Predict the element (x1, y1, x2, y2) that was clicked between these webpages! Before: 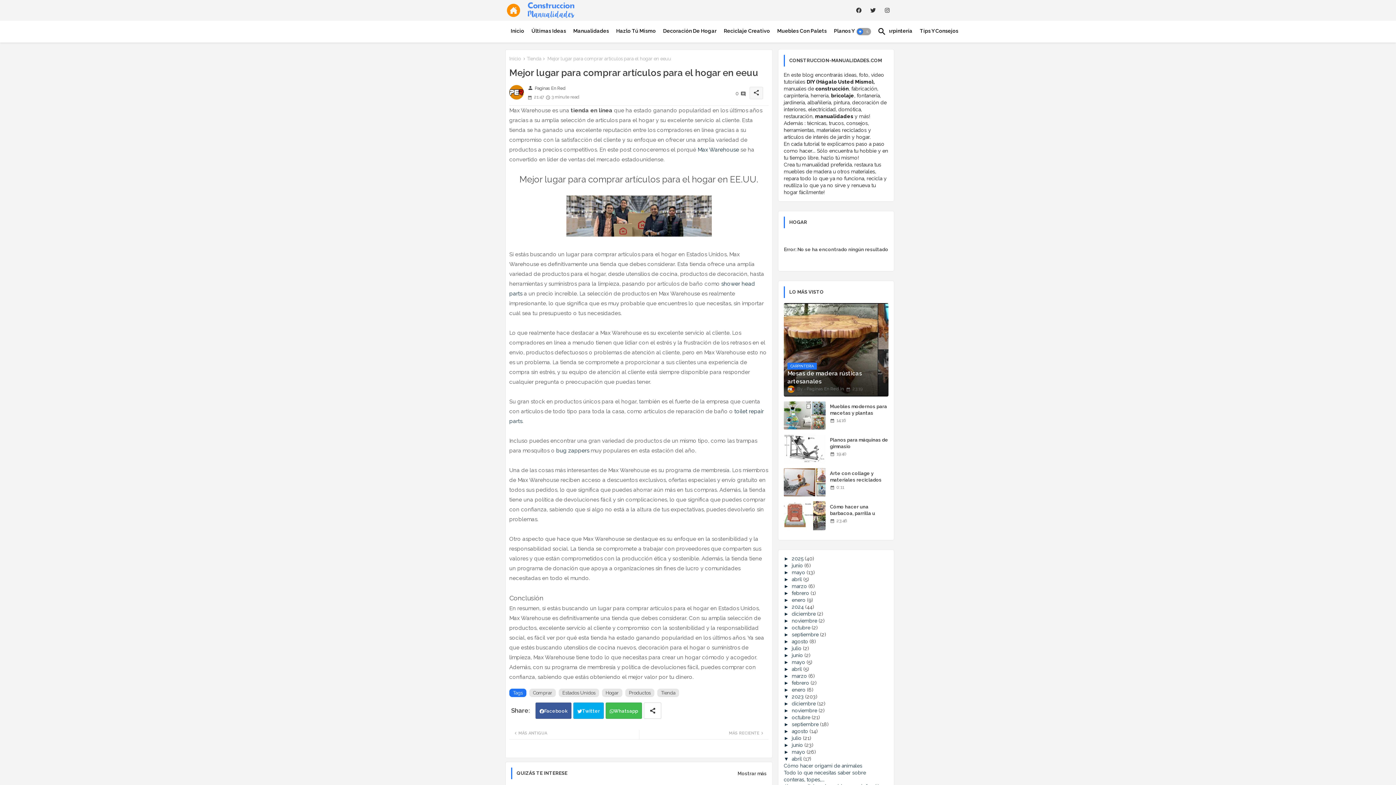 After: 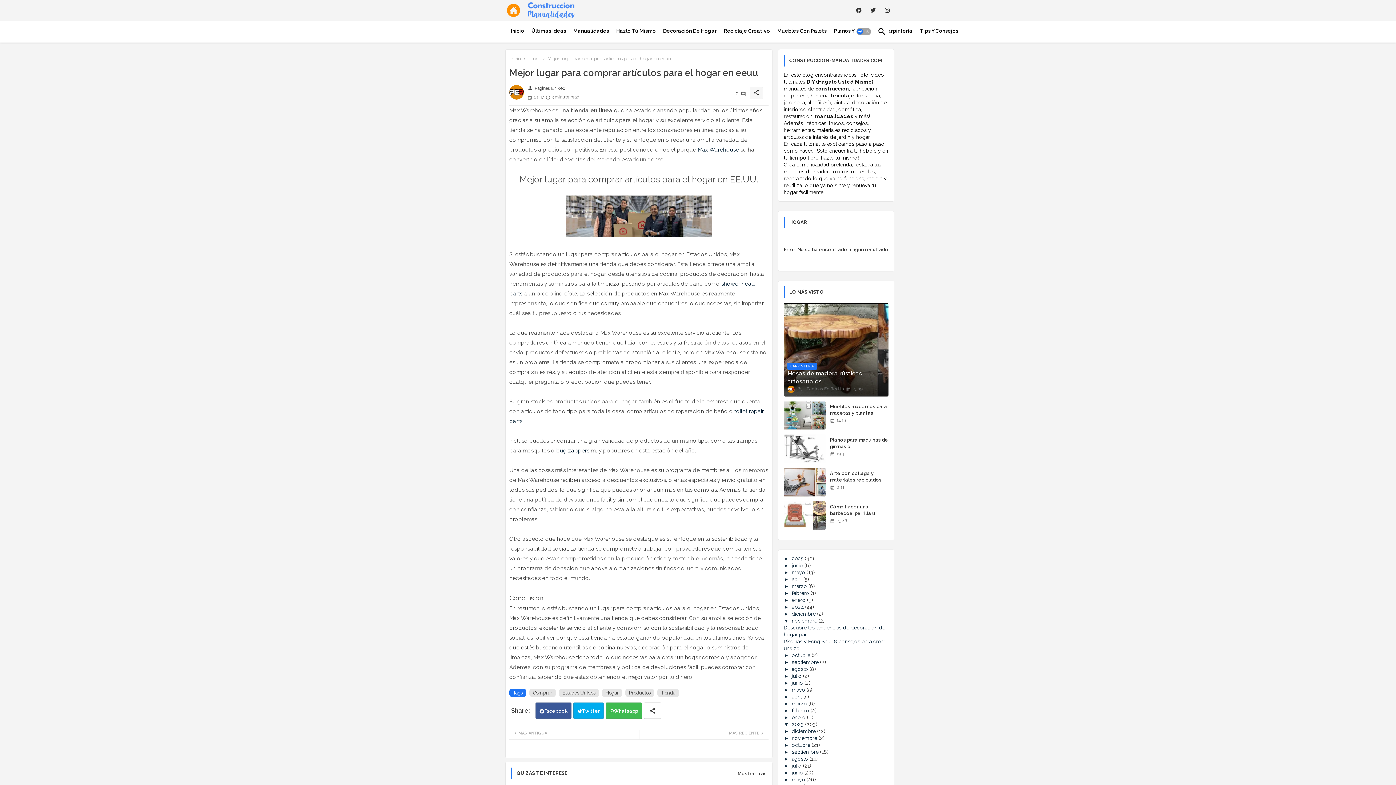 Action: bbox: (784, 618, 792, 624) label: ►  